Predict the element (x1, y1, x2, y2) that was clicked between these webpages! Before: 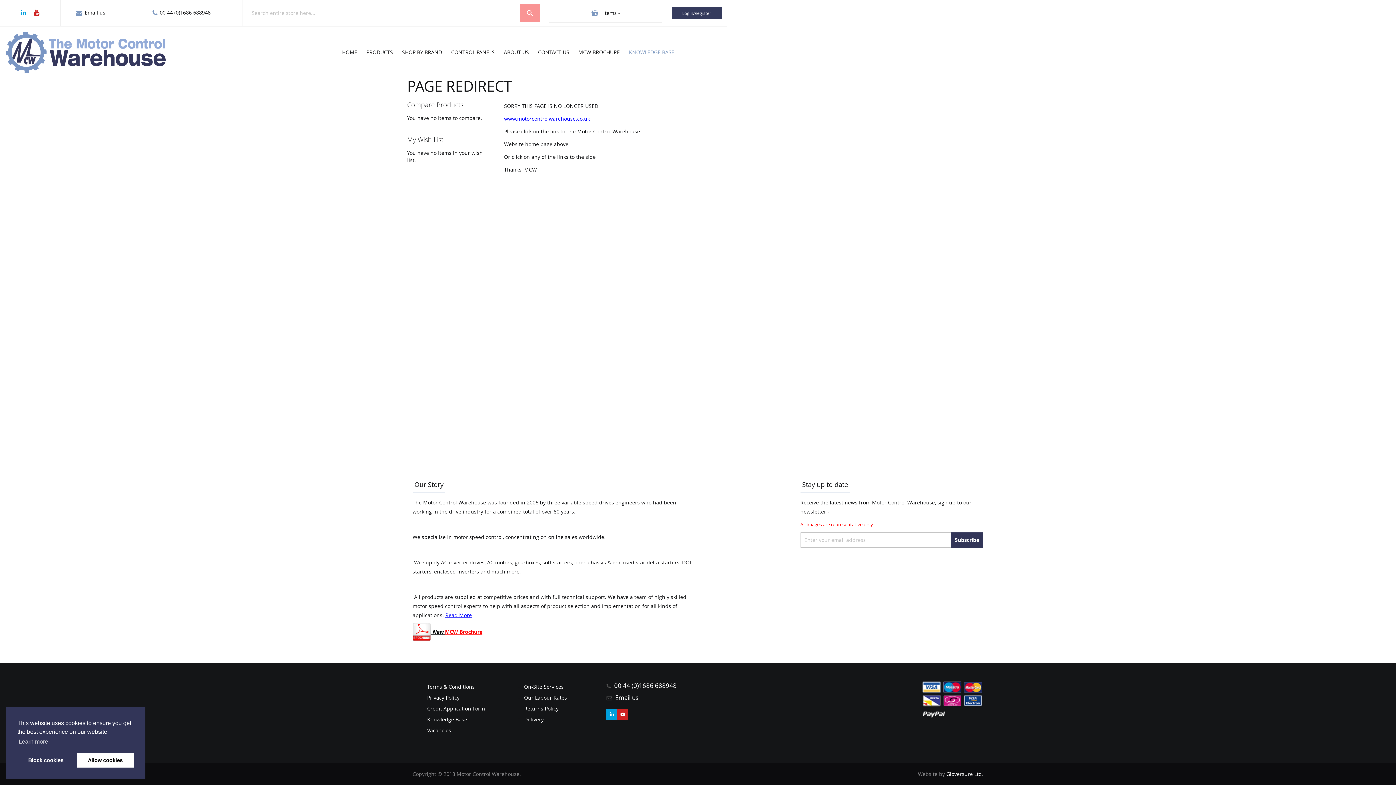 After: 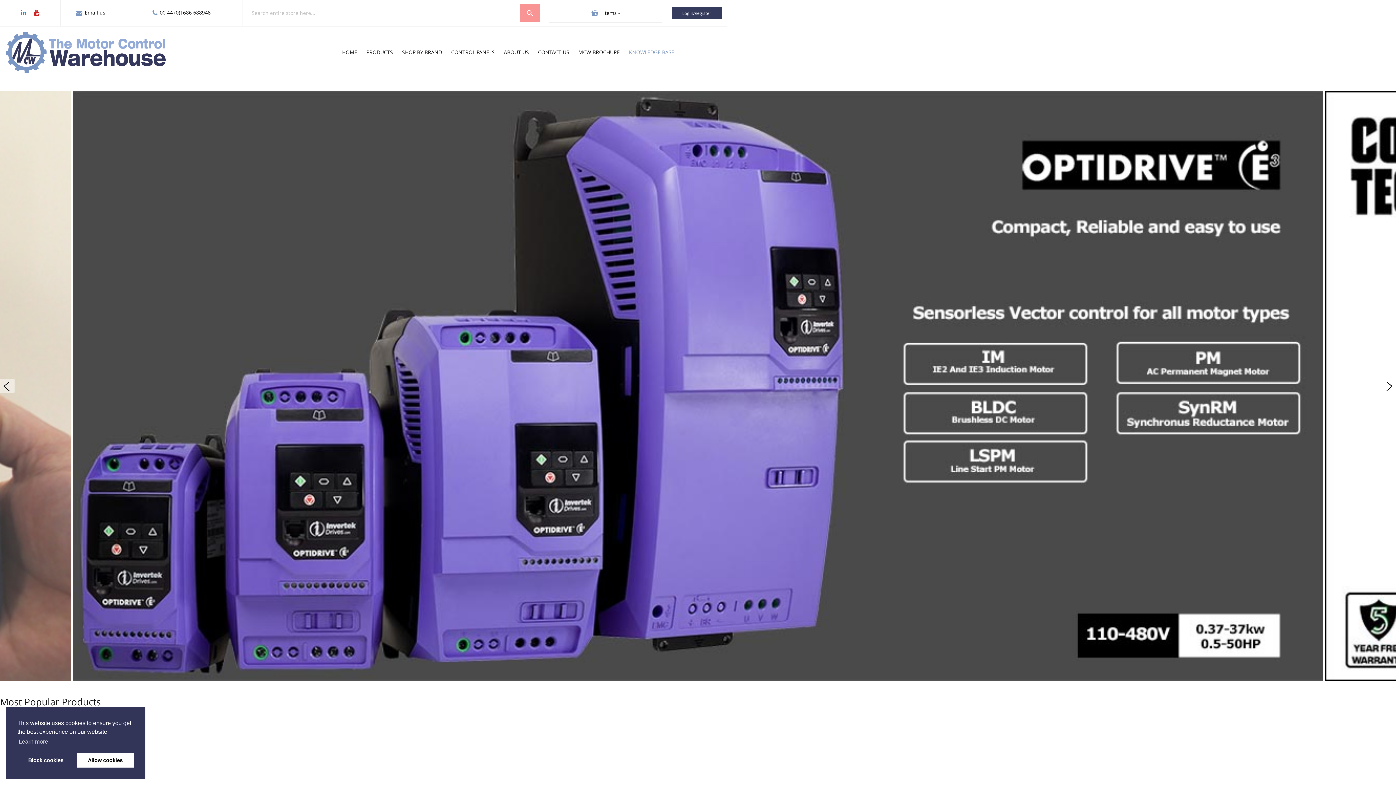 Action: bbox: (5, 26, 176, 78)